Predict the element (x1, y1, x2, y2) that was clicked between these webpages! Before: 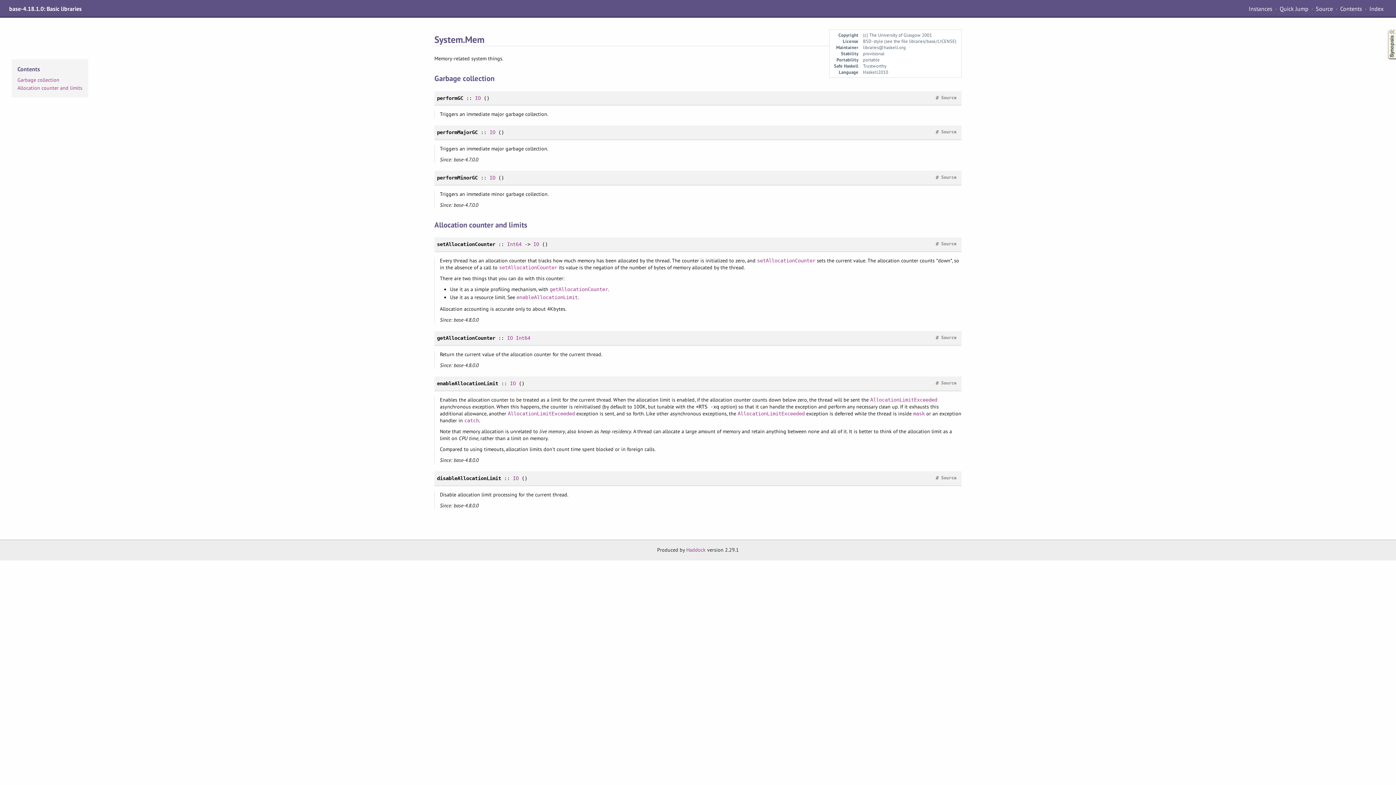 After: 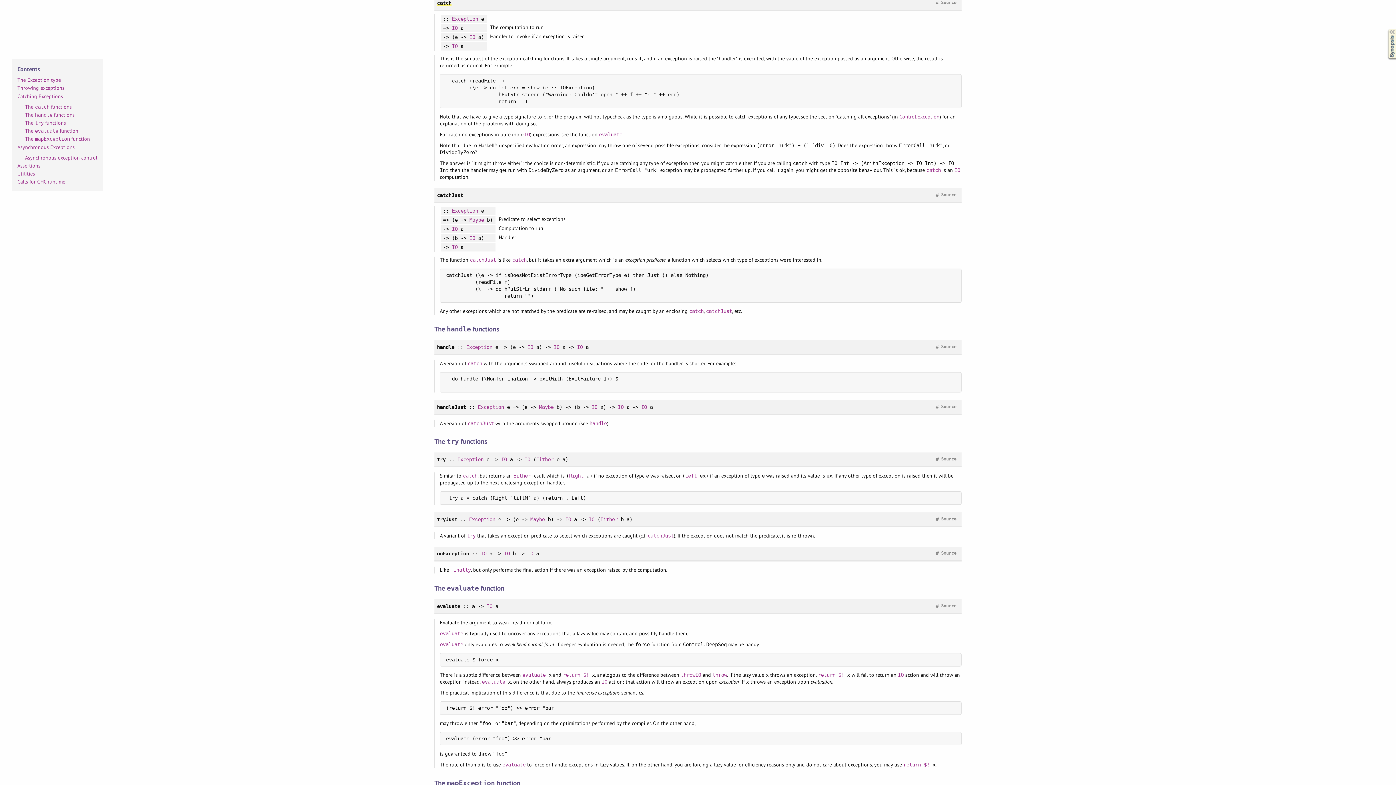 Action: bbox: (464, 417, 479, 423) label: catch